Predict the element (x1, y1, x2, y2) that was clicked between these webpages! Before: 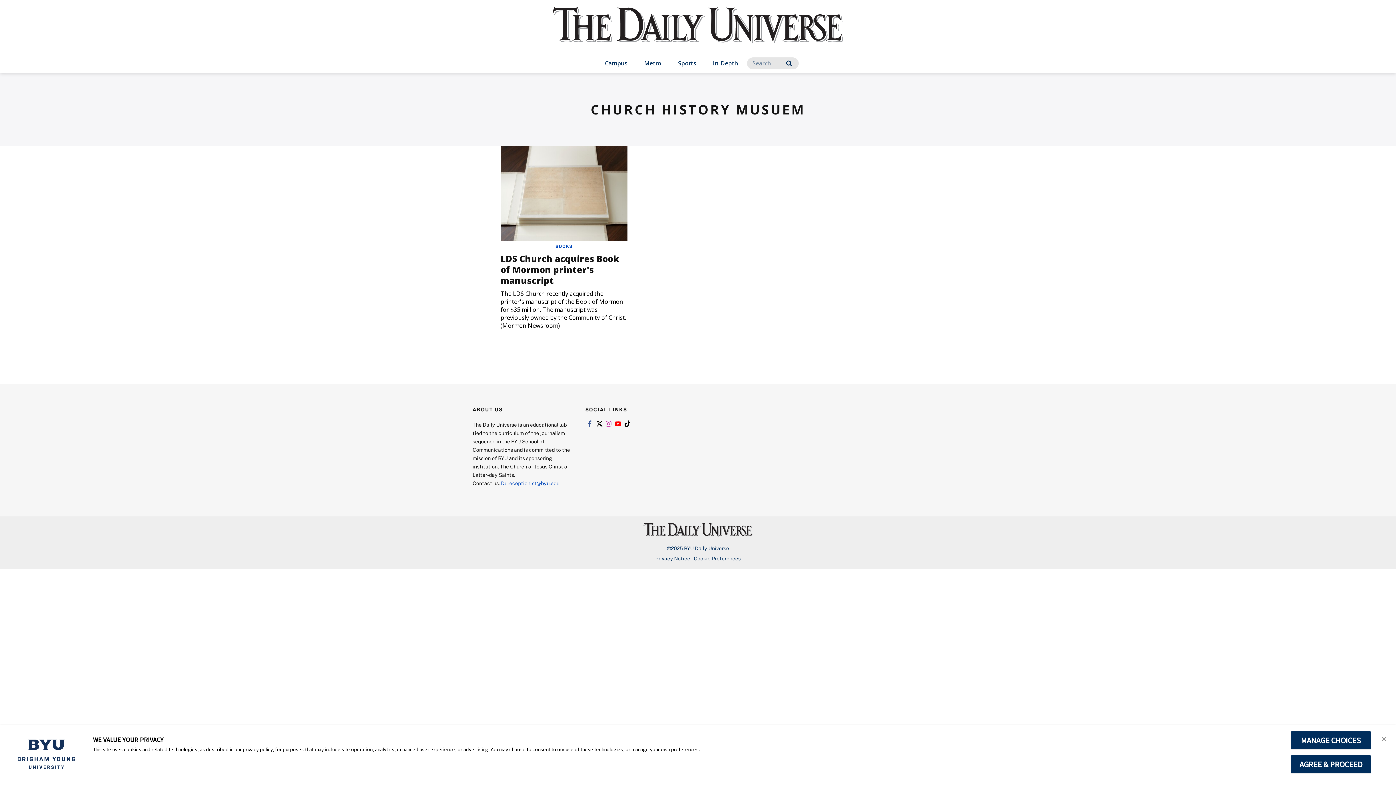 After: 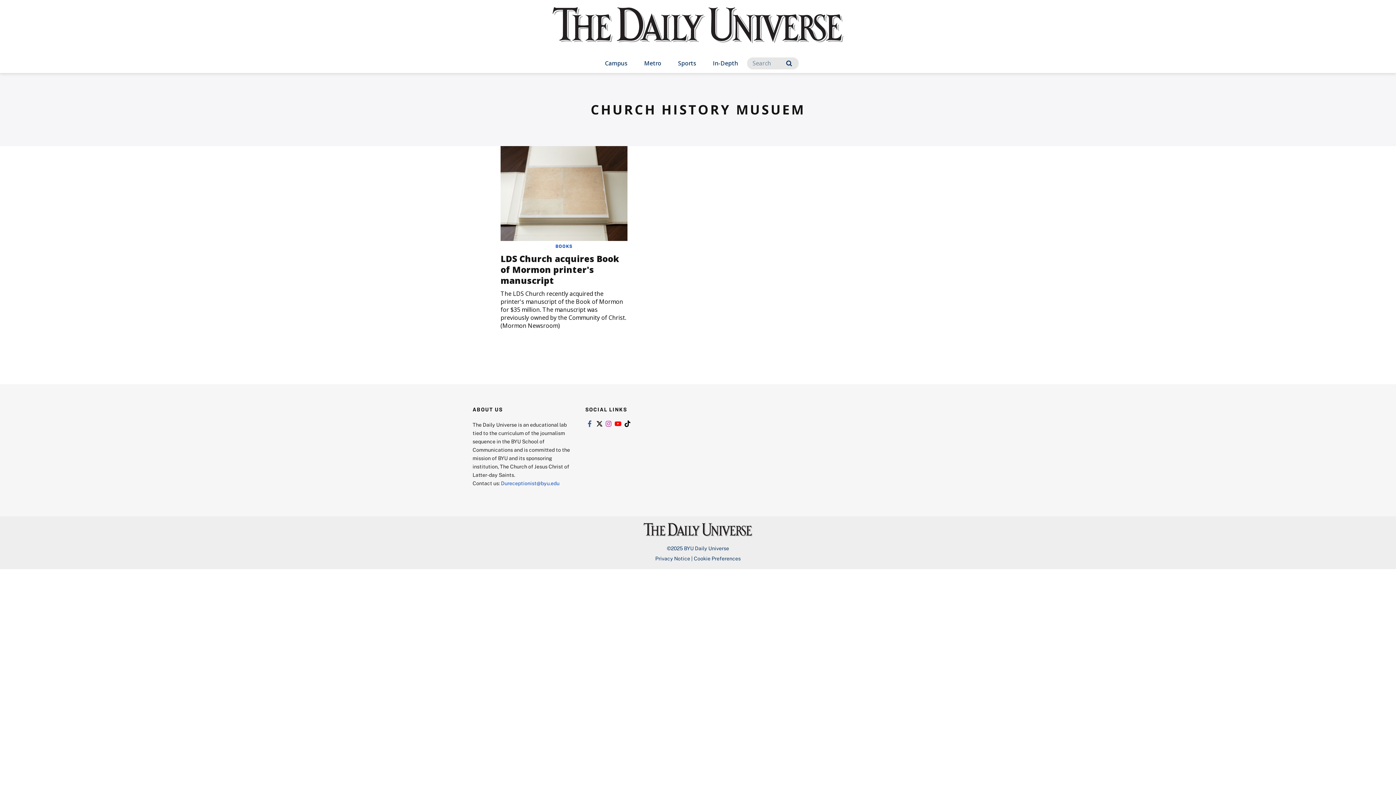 Action: label: AGREE & PROCEED bbox: (1290, 755, 1371, 774)